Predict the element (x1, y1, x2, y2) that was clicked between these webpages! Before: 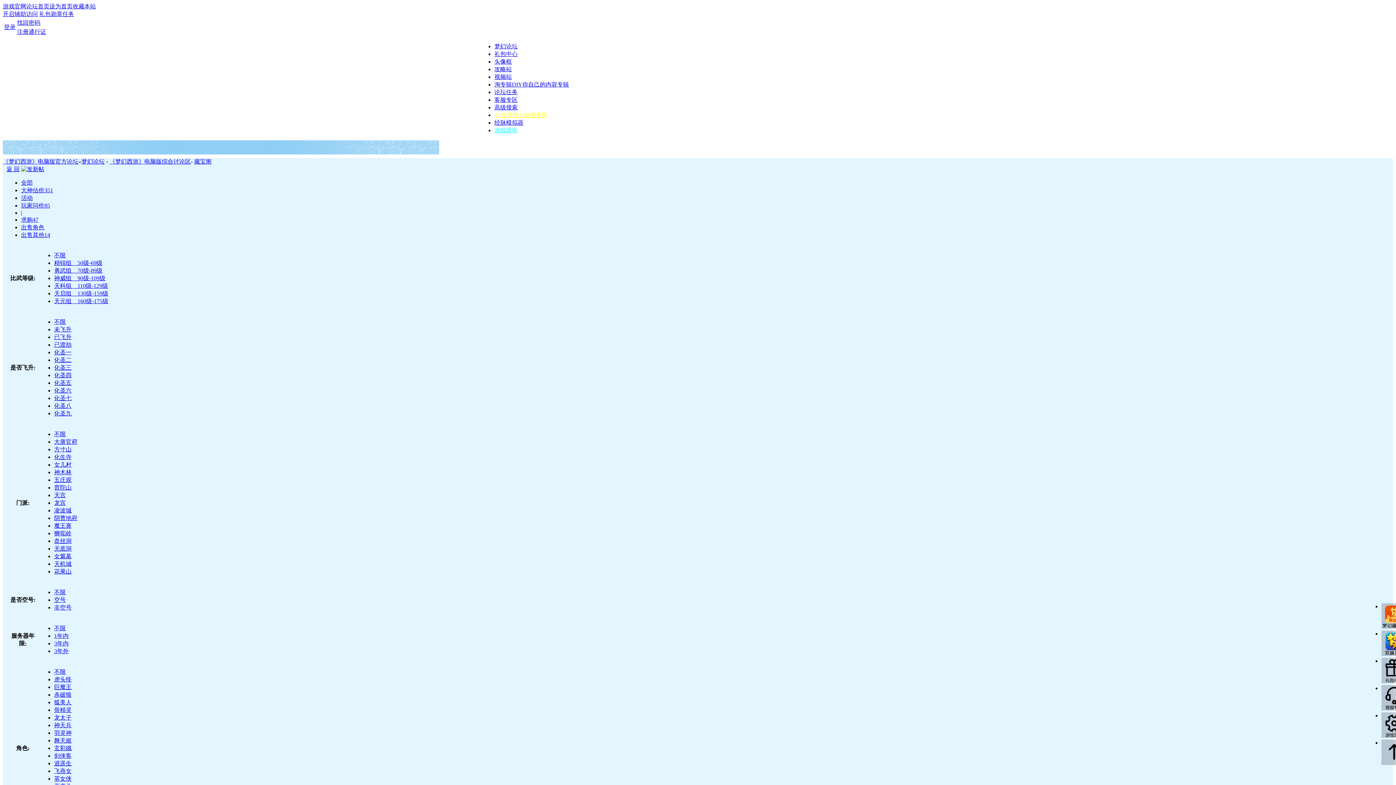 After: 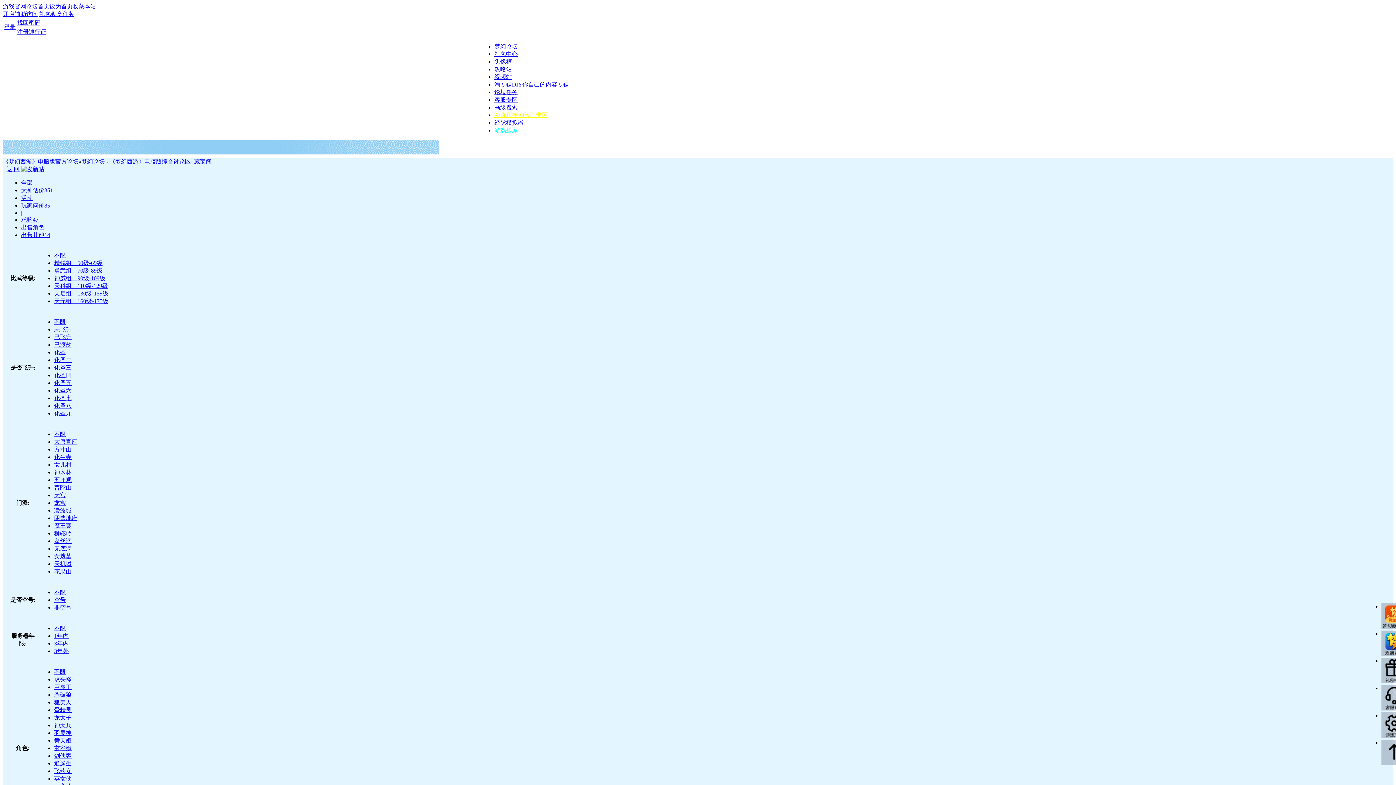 Action: label: 不限 bbox: (54, 669, 65, 675)